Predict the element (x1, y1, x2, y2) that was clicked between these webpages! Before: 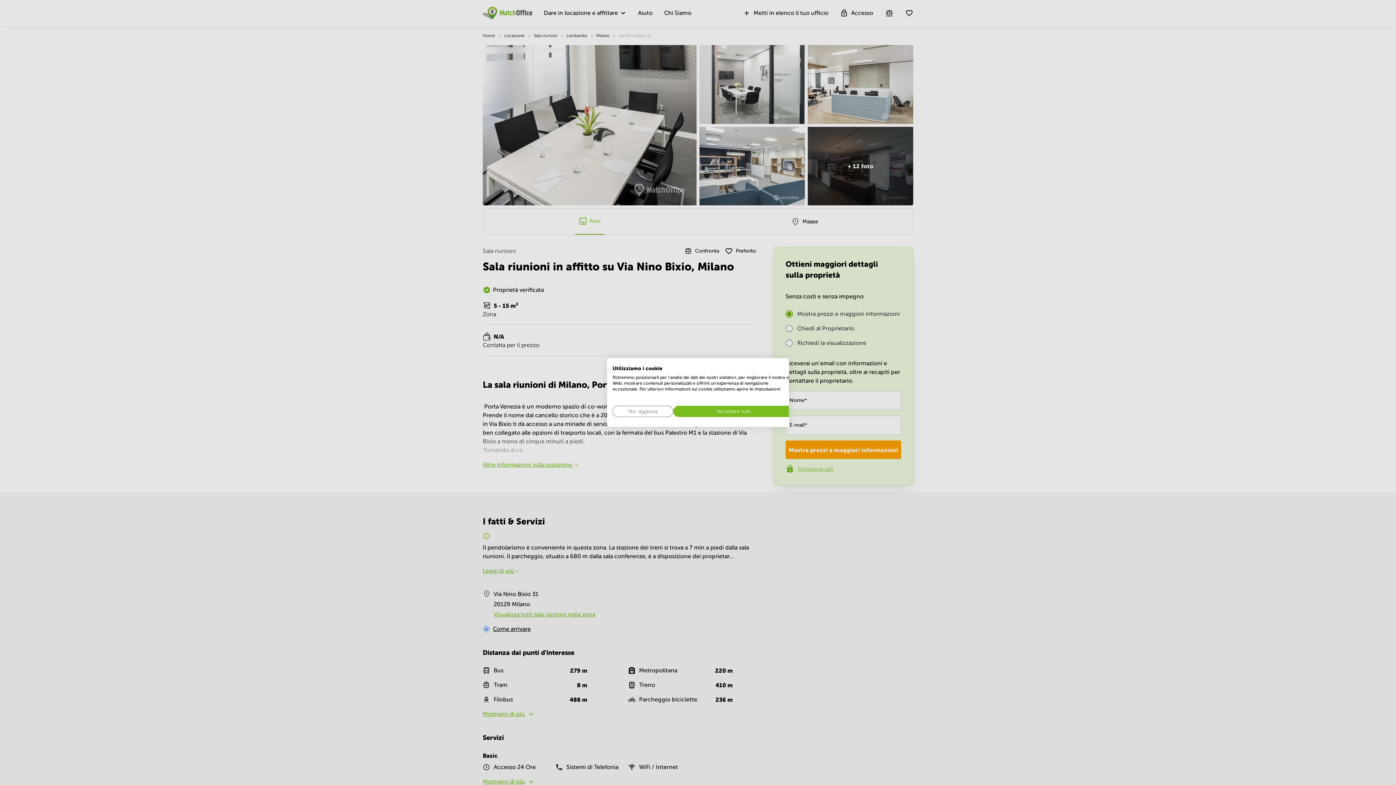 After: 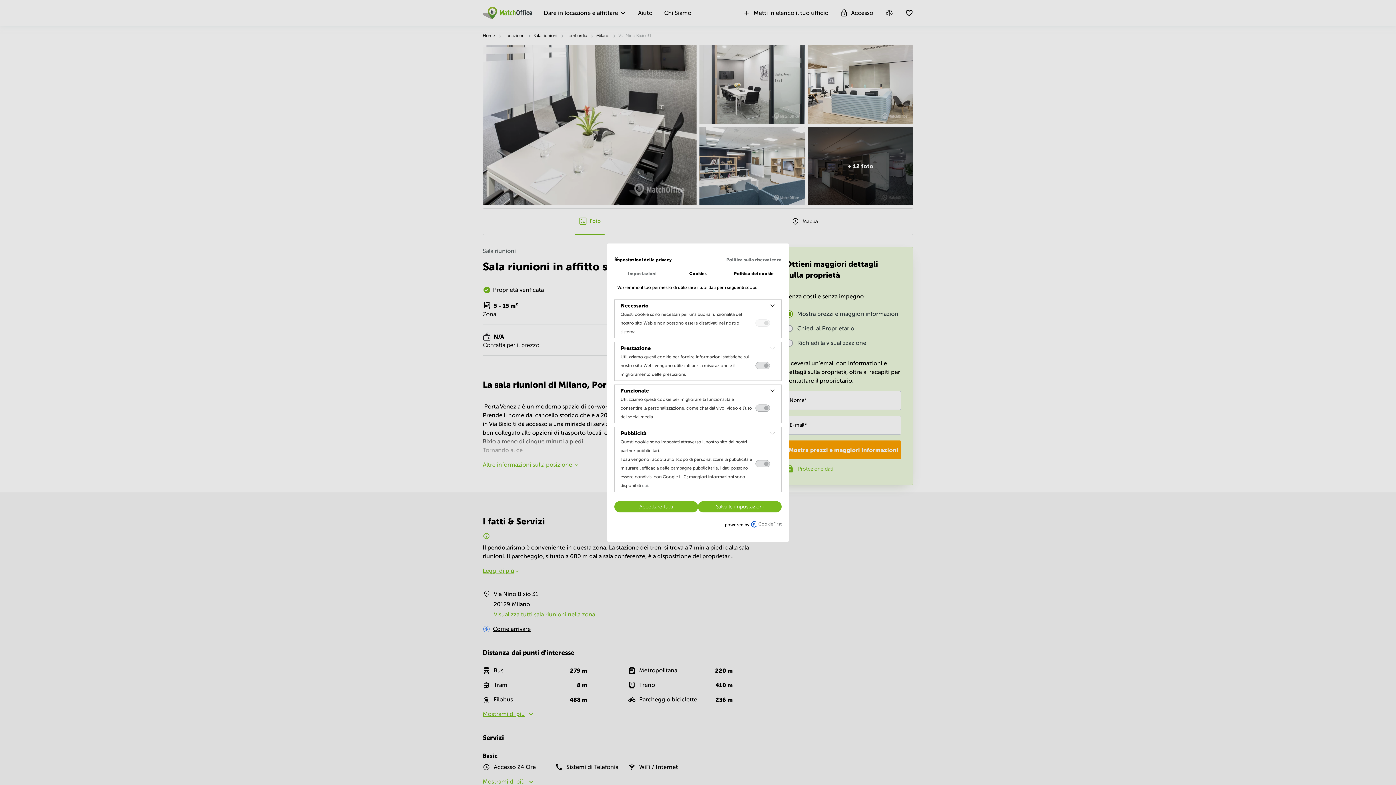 Action: label: Regolare le preferenze di cookie  bbox: (612, 406, 673, 417)